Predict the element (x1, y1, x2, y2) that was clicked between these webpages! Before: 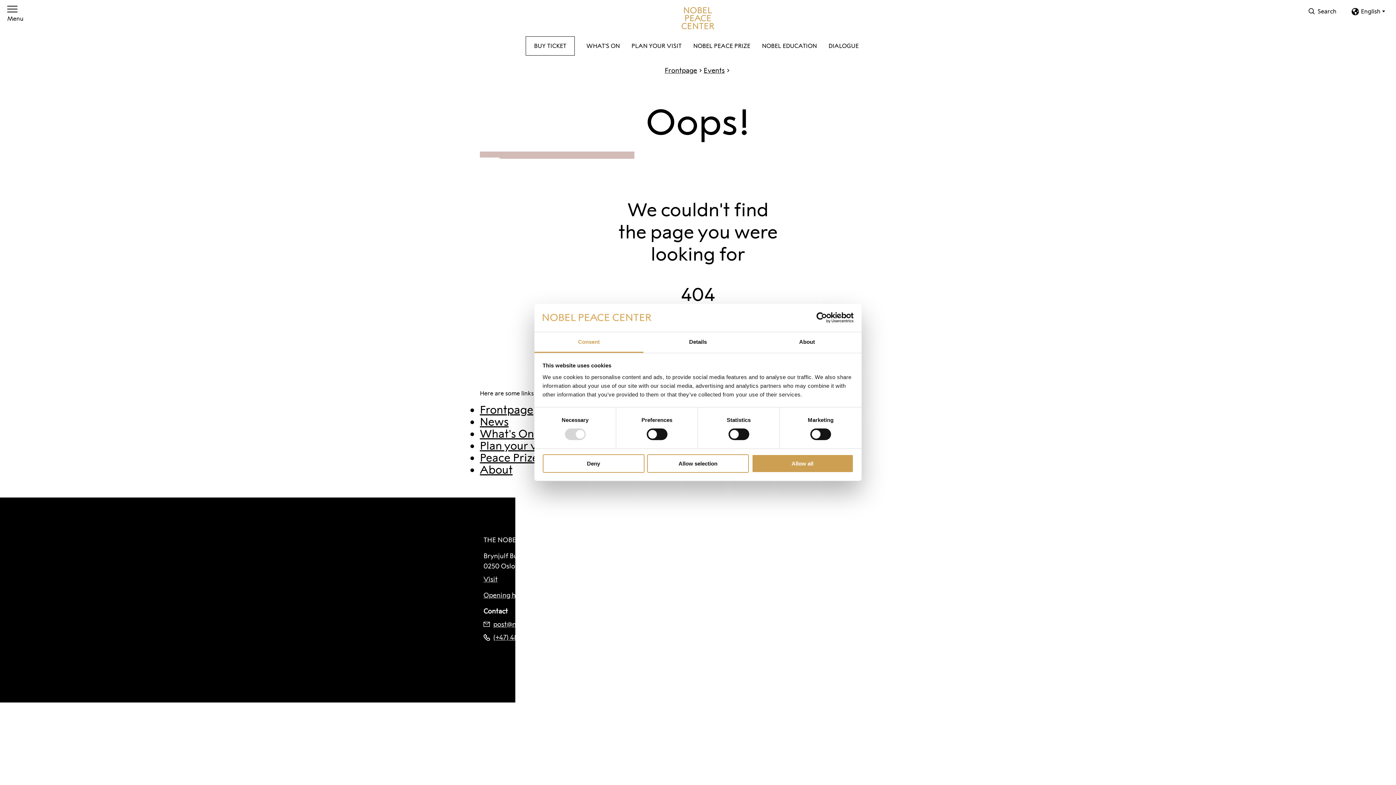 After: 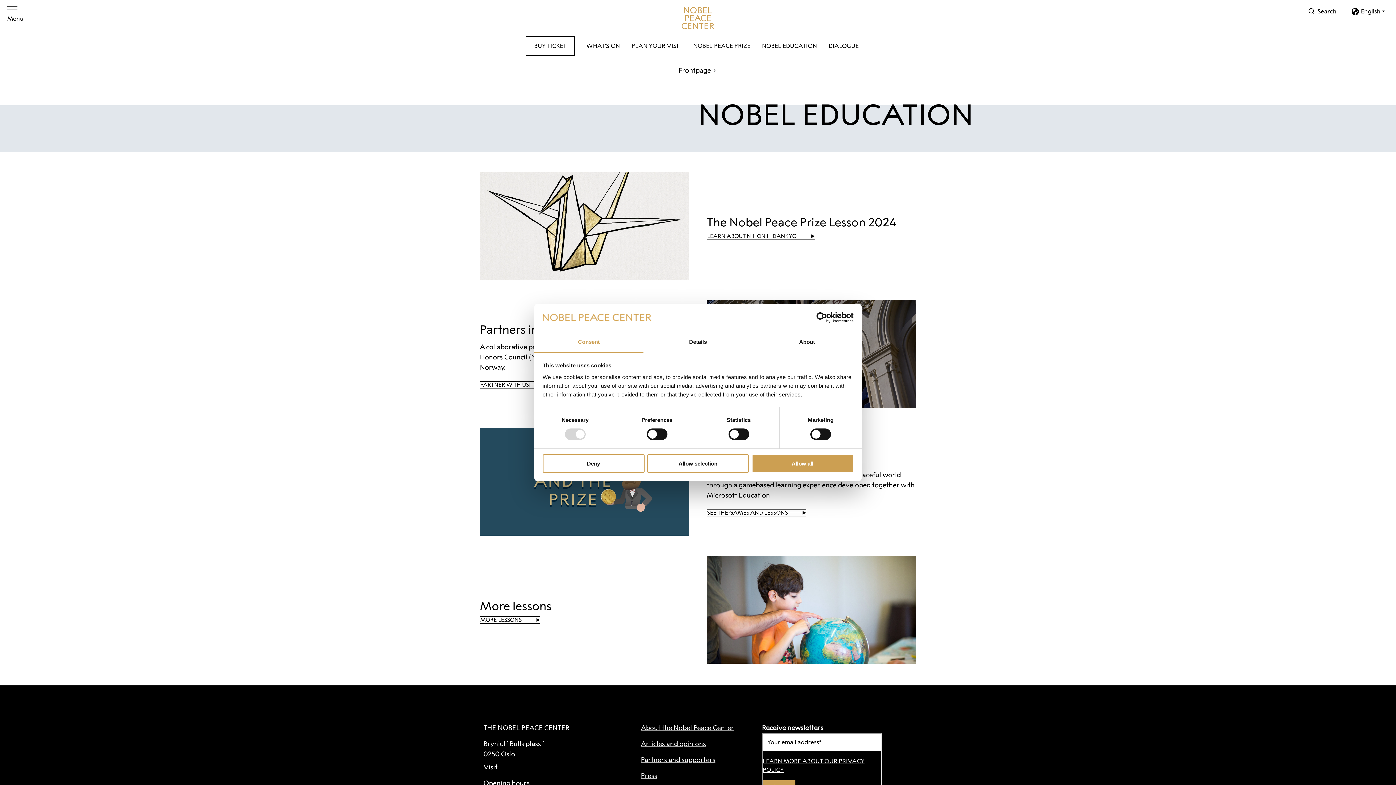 Action: bbox: (762, 42, 817, 49) label: NOBEL EDUCATION